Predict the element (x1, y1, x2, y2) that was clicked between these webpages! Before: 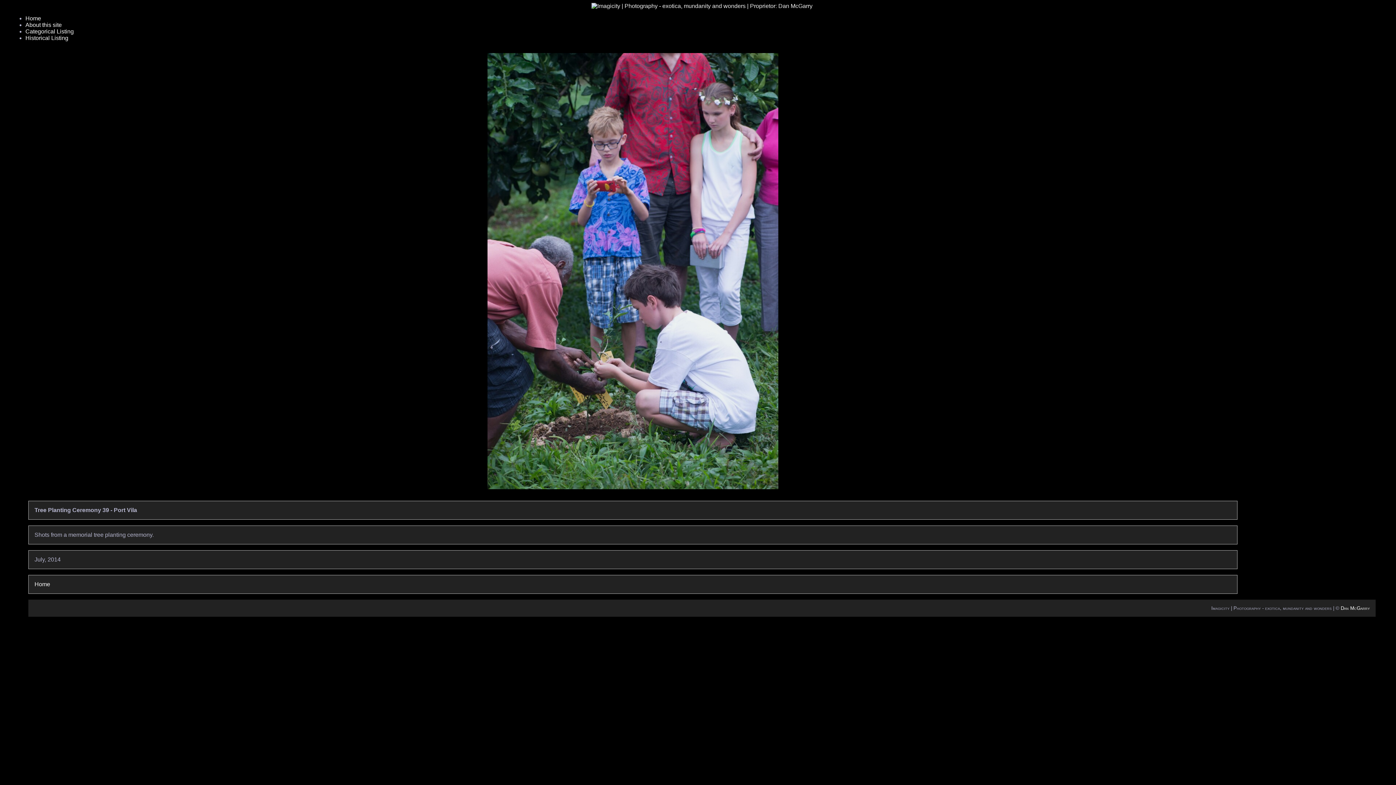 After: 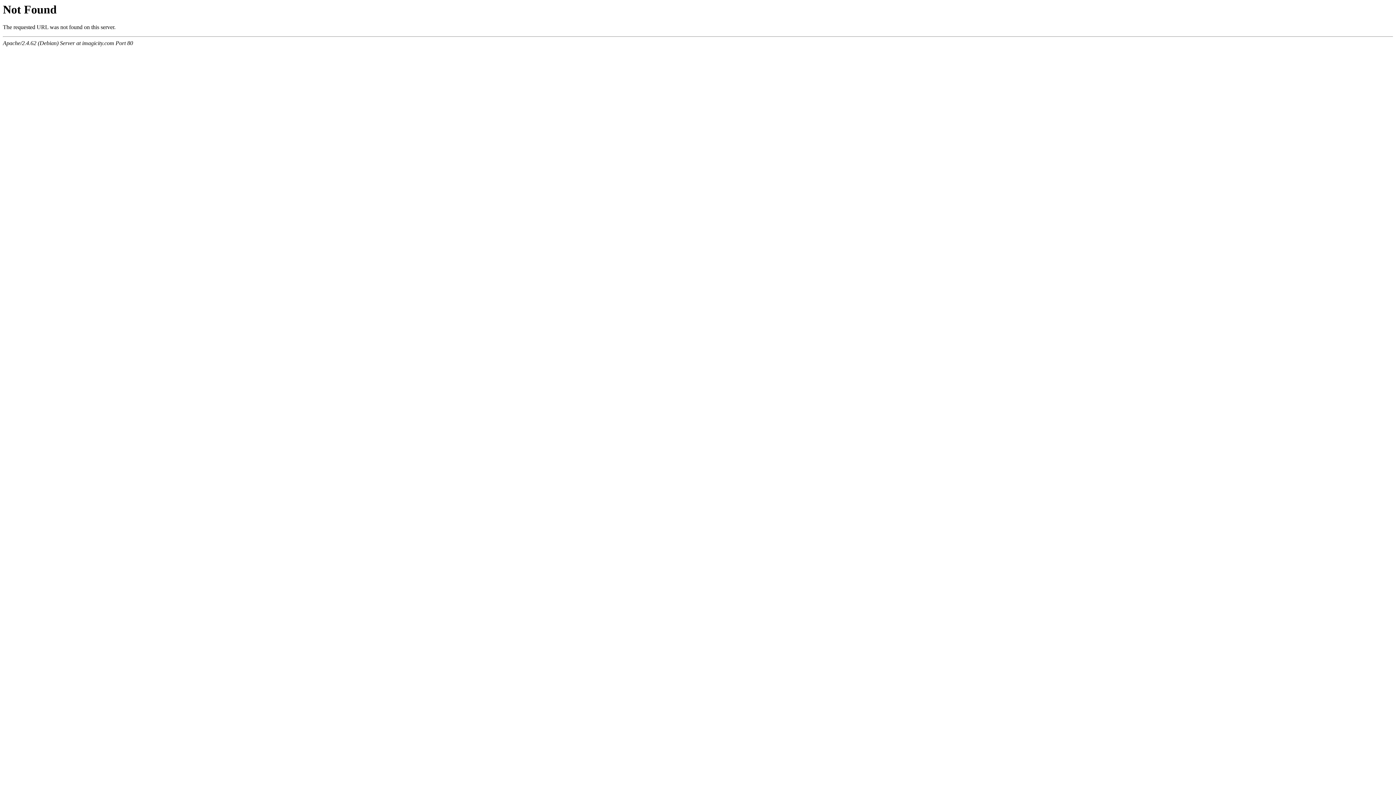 Action: label: Historical Listing bbox: (25, 34, 68, 41)